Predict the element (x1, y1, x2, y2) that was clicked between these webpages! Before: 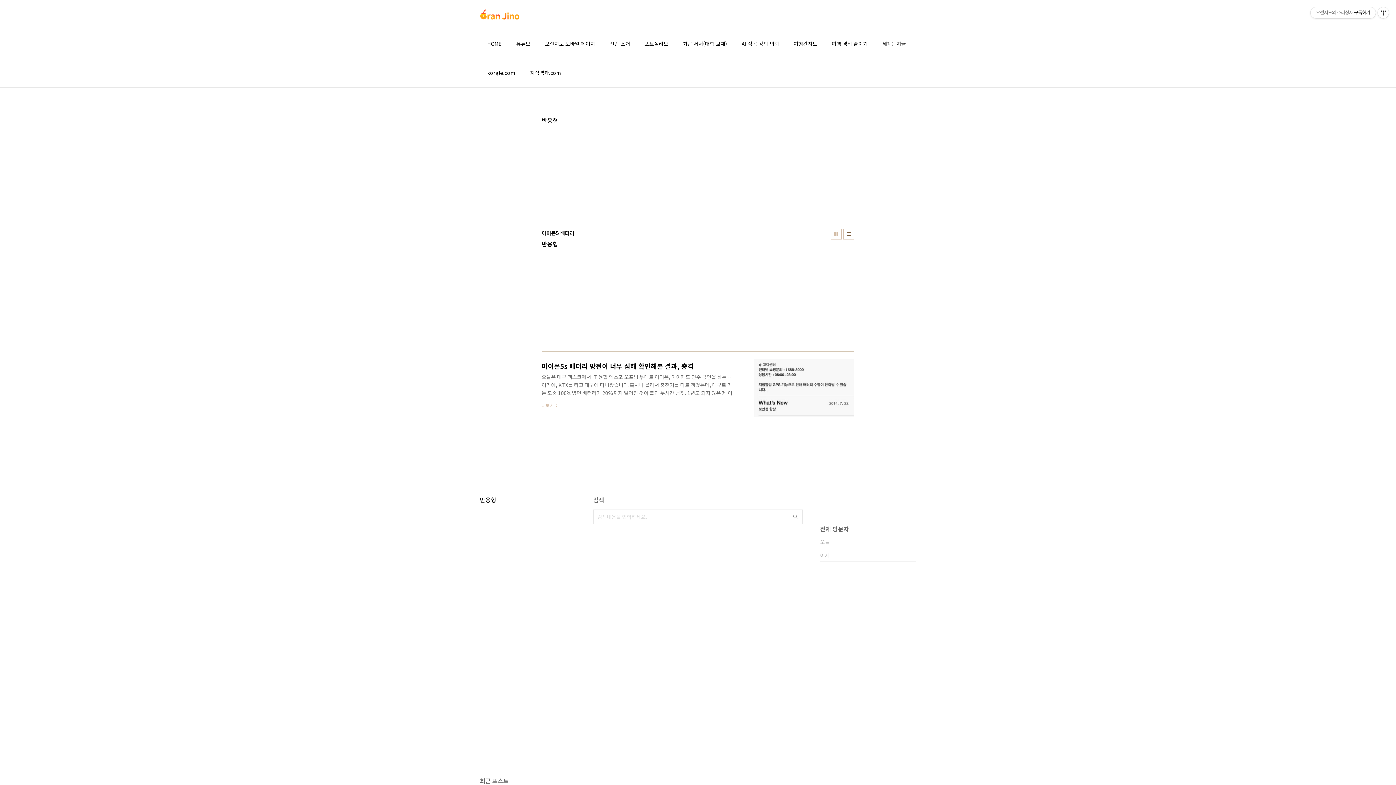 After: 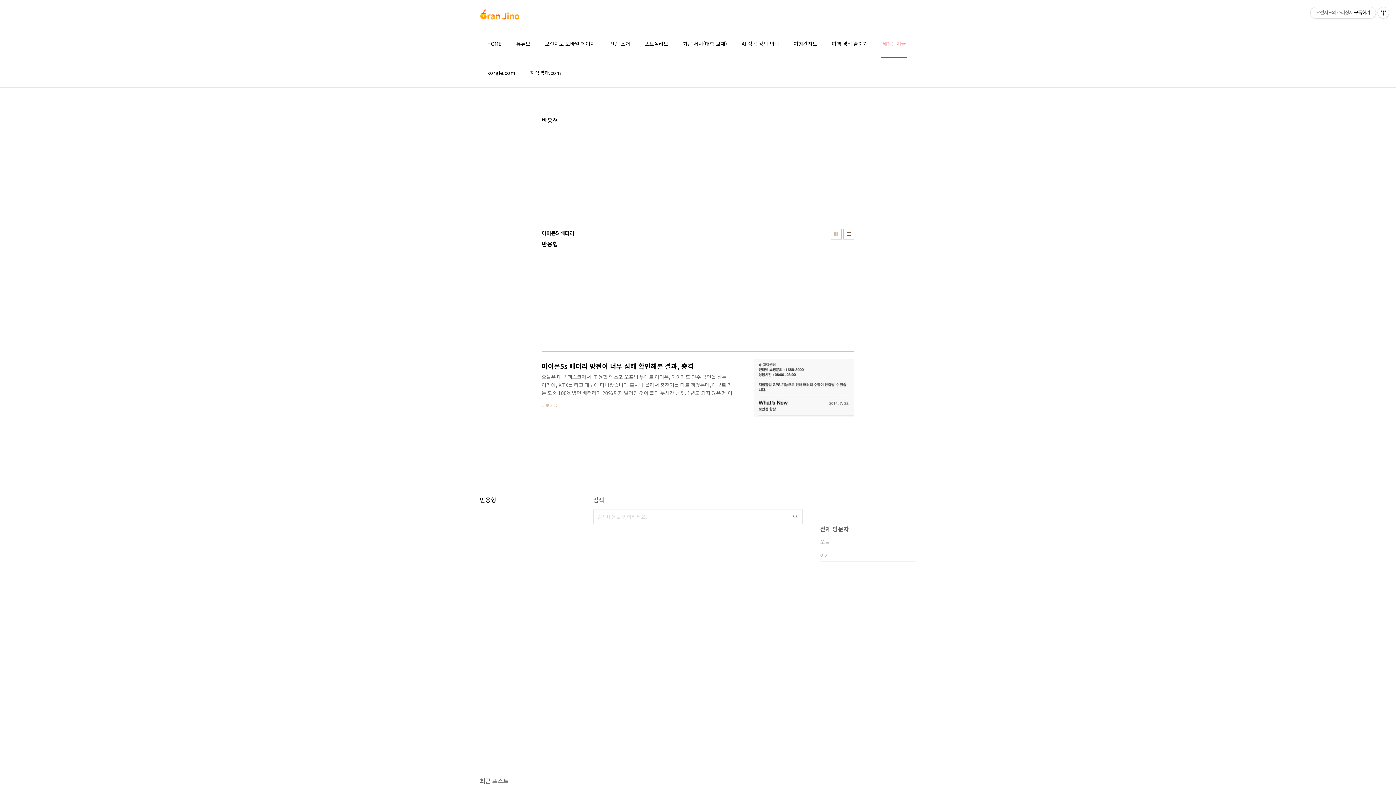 Action: label: 세계는지금 bbox: (881, 38, 907, 48)